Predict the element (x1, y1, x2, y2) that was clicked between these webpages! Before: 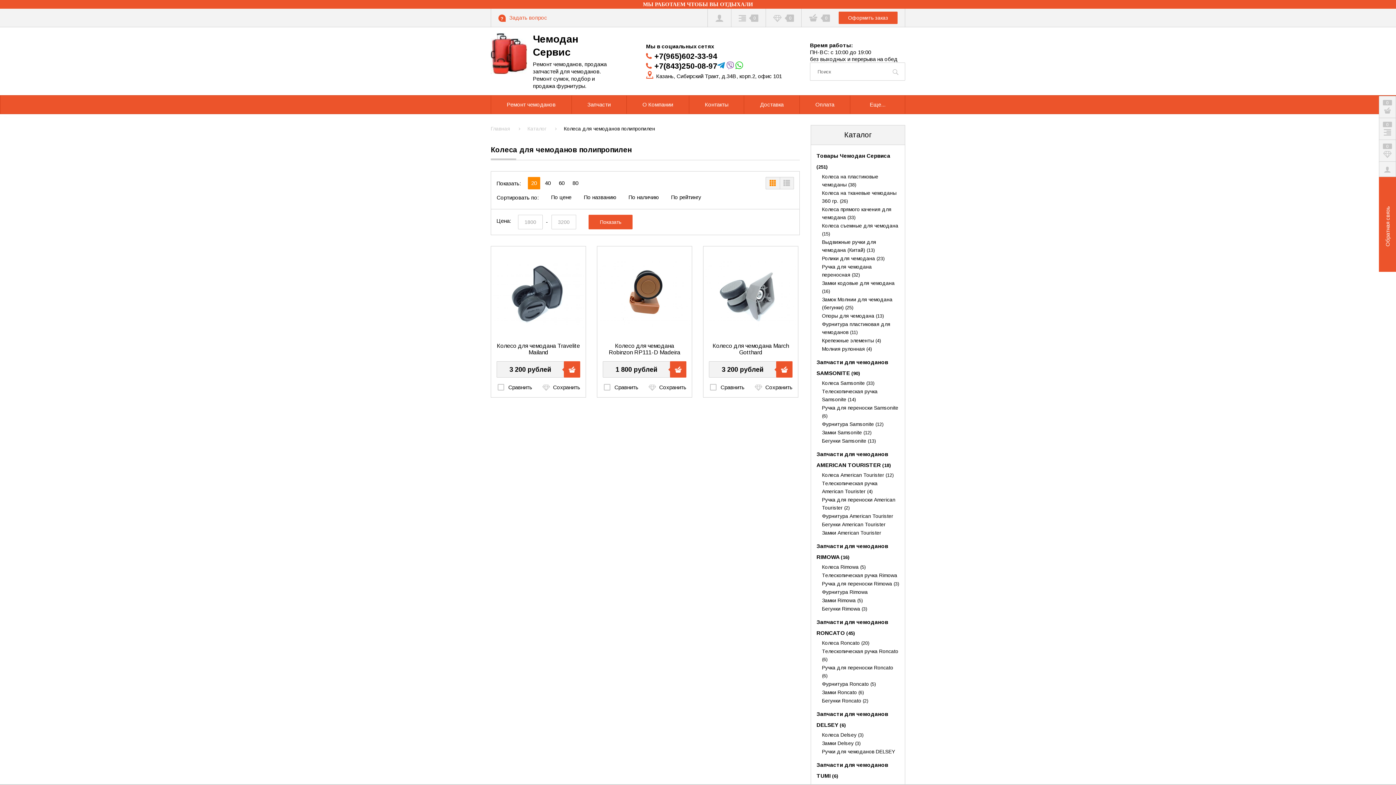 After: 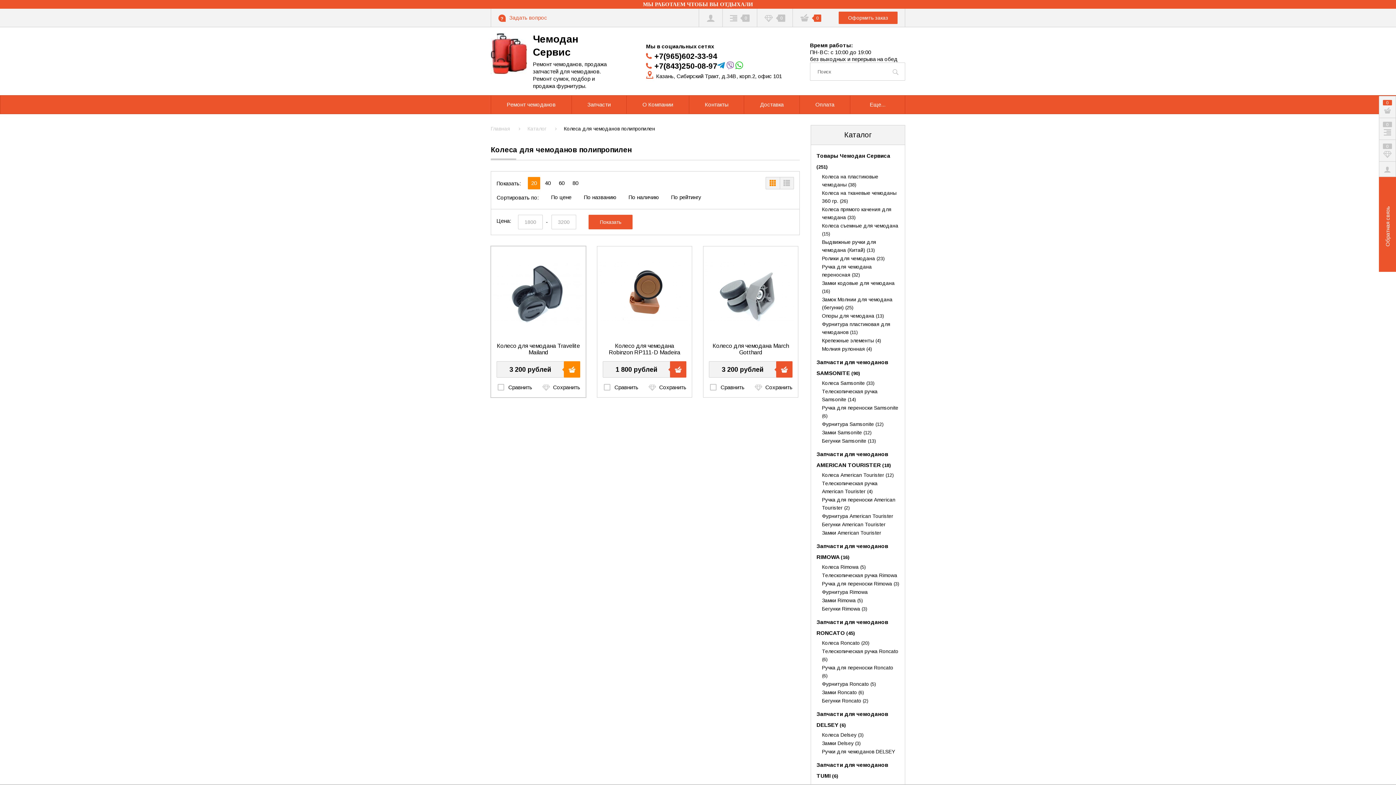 Action: bbox: (564, 361, 580, 377)